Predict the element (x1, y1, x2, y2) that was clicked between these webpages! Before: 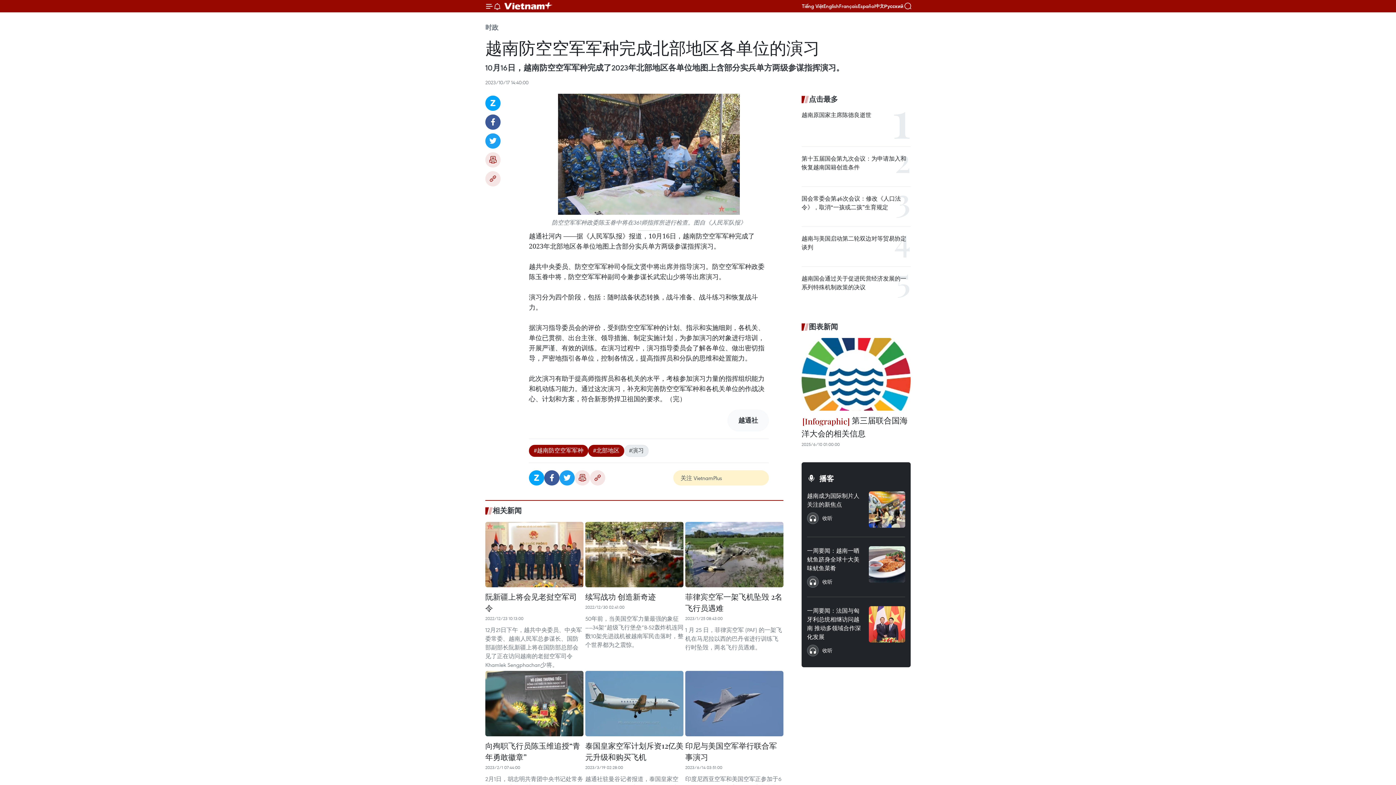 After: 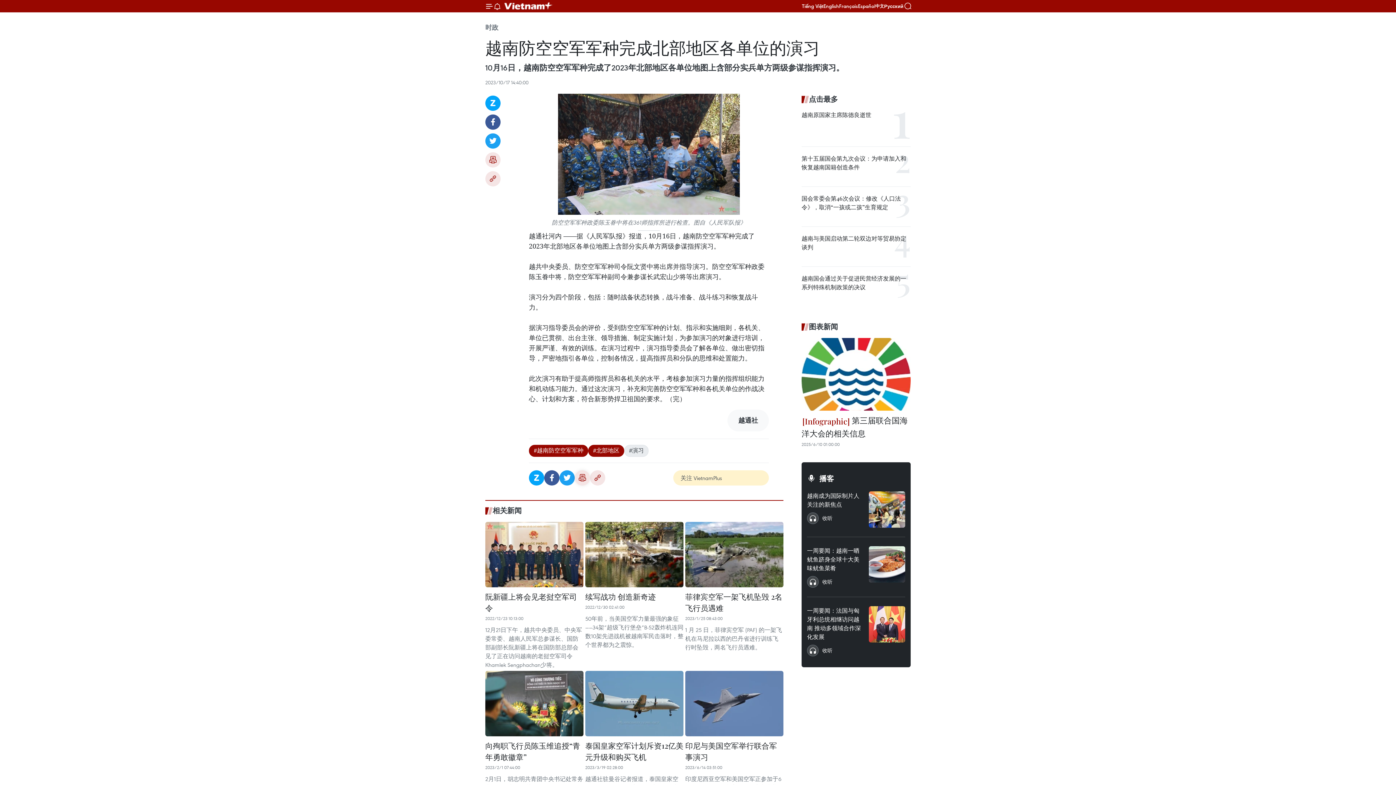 Action: label: 打印 bbox: (574, 470, 590, 485)